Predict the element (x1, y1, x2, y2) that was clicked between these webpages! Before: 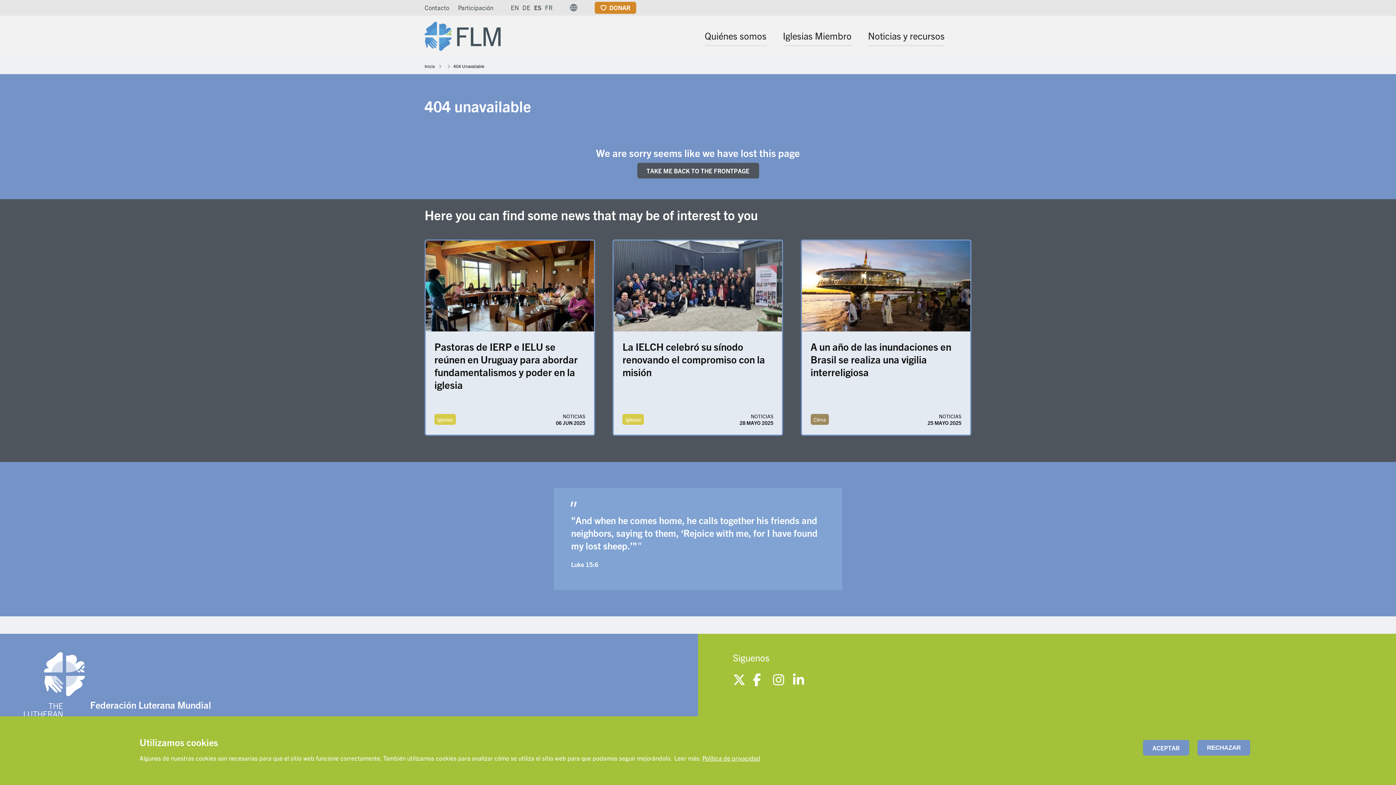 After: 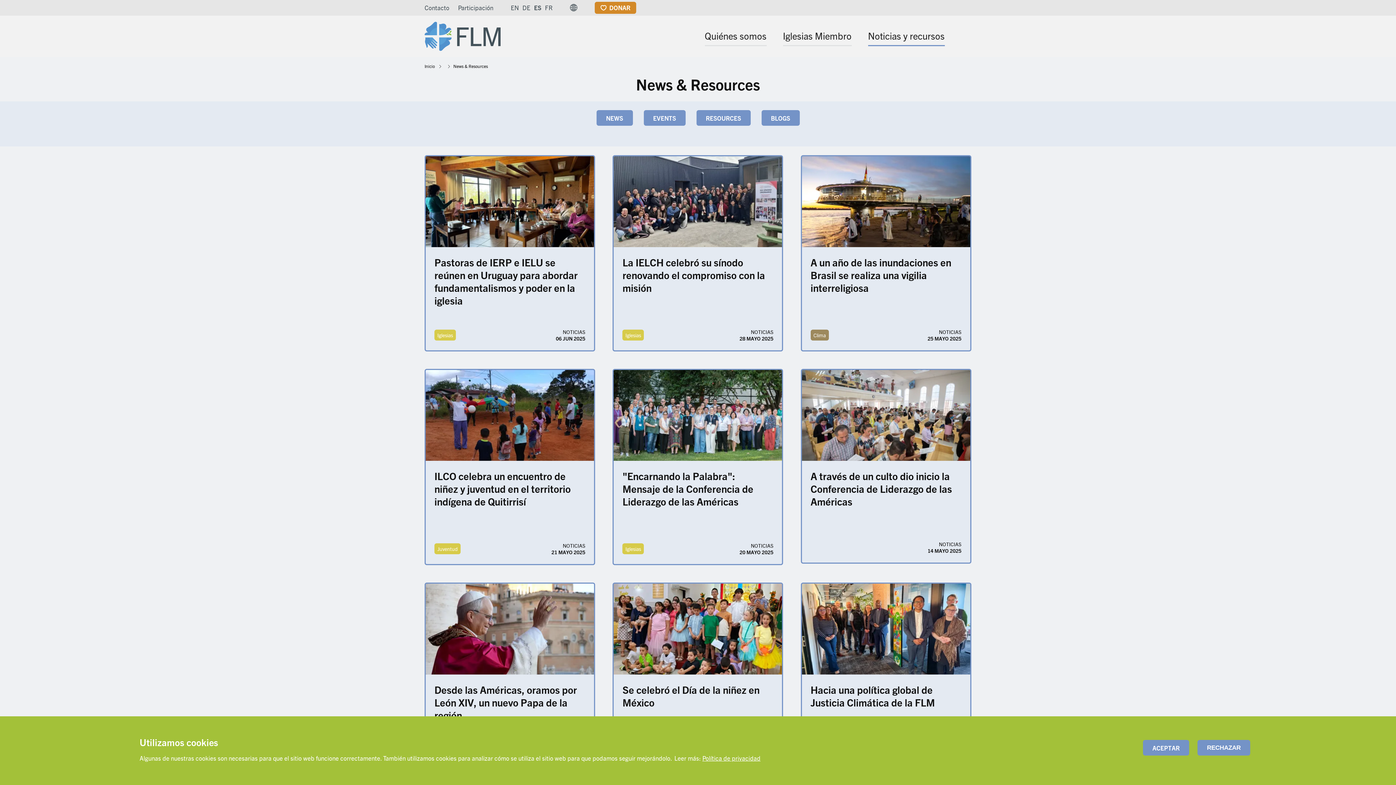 Action: label: Noticias y recursos bbox: (863, 25, 949, 49)